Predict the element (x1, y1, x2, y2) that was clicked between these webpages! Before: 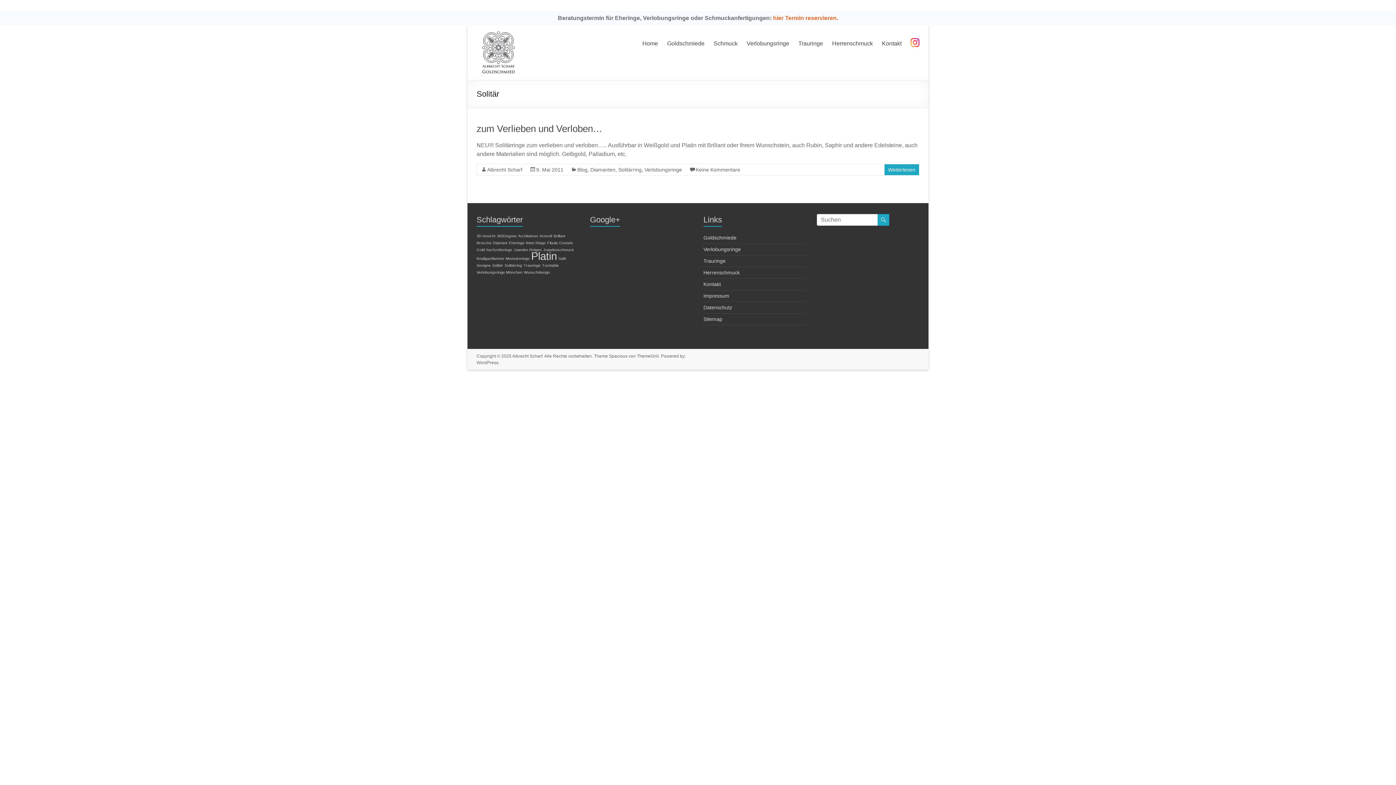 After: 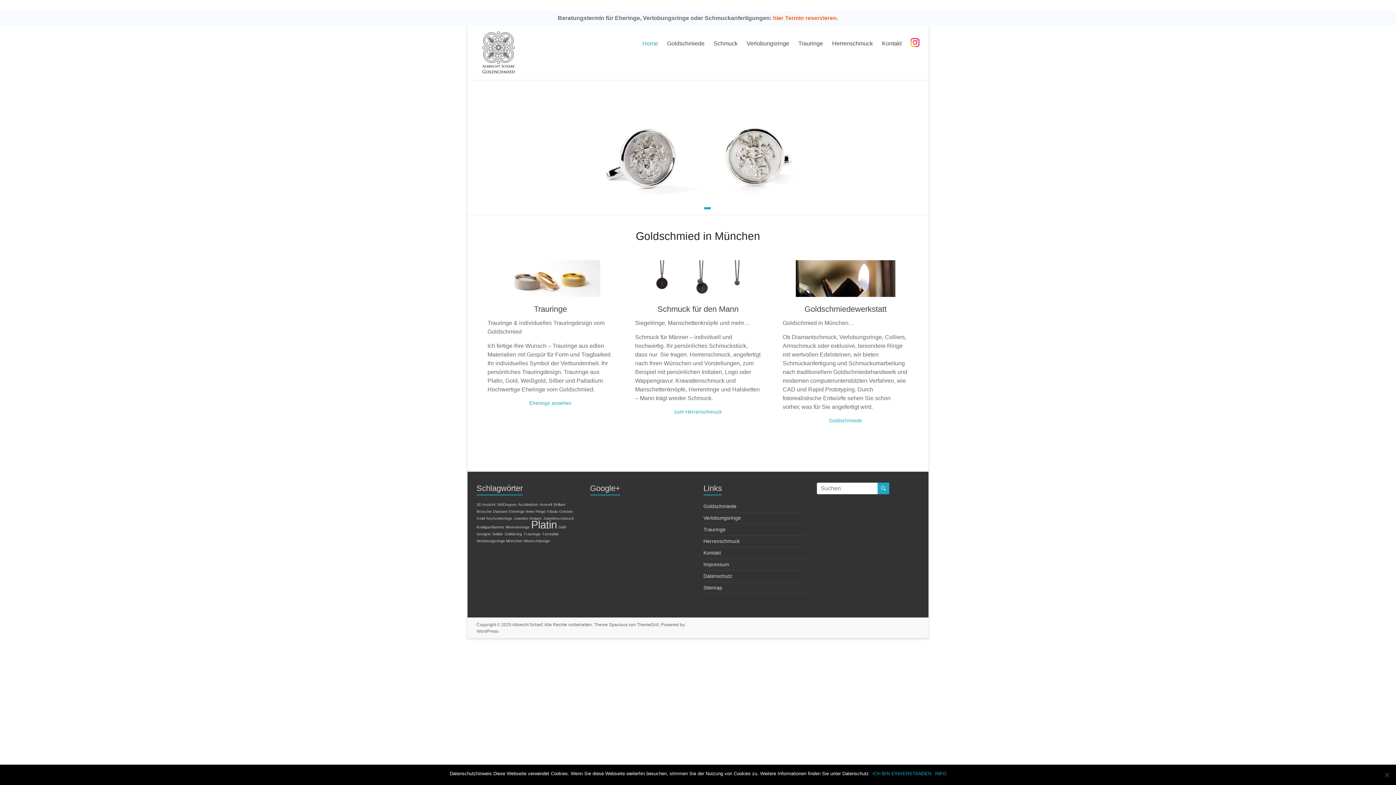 Action: label: Home bbox: (642, 38, 658, 49)